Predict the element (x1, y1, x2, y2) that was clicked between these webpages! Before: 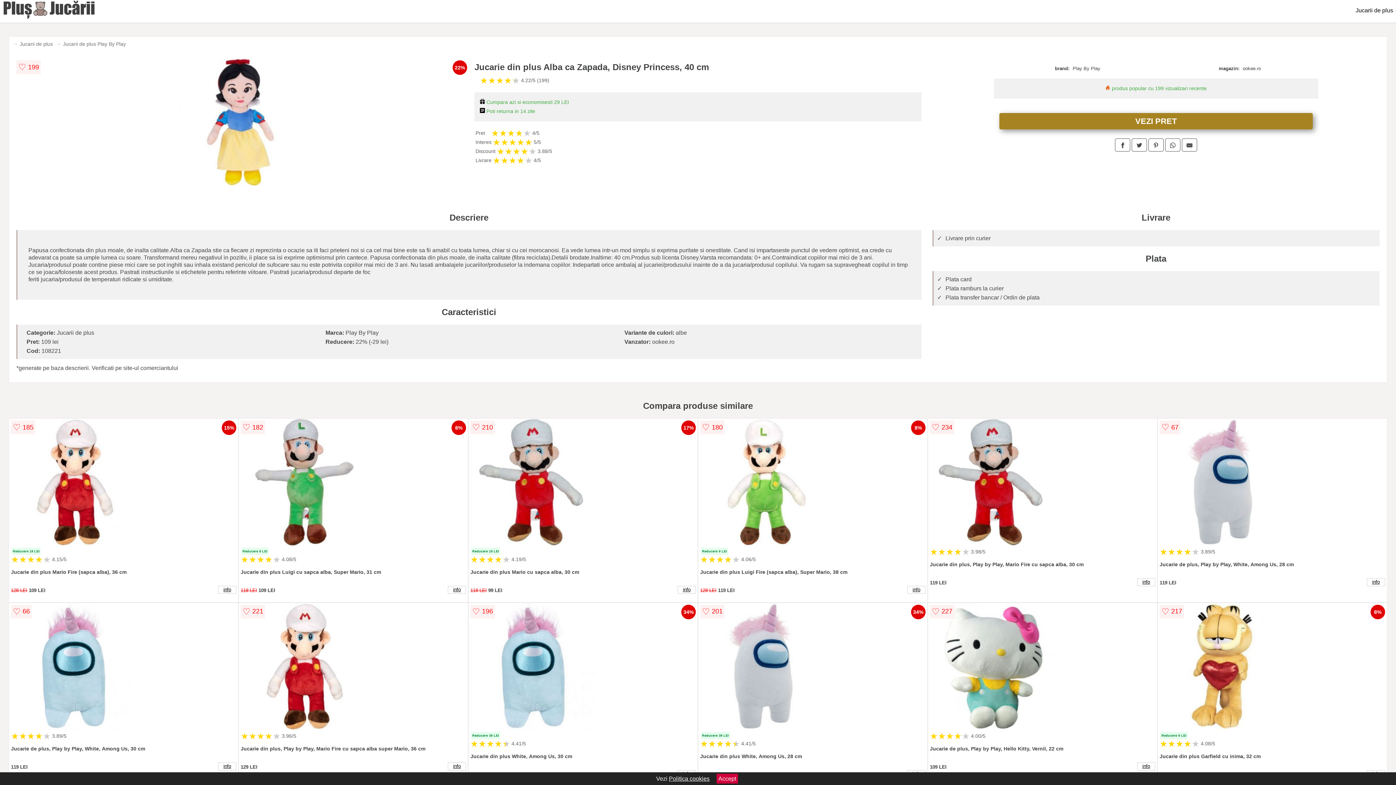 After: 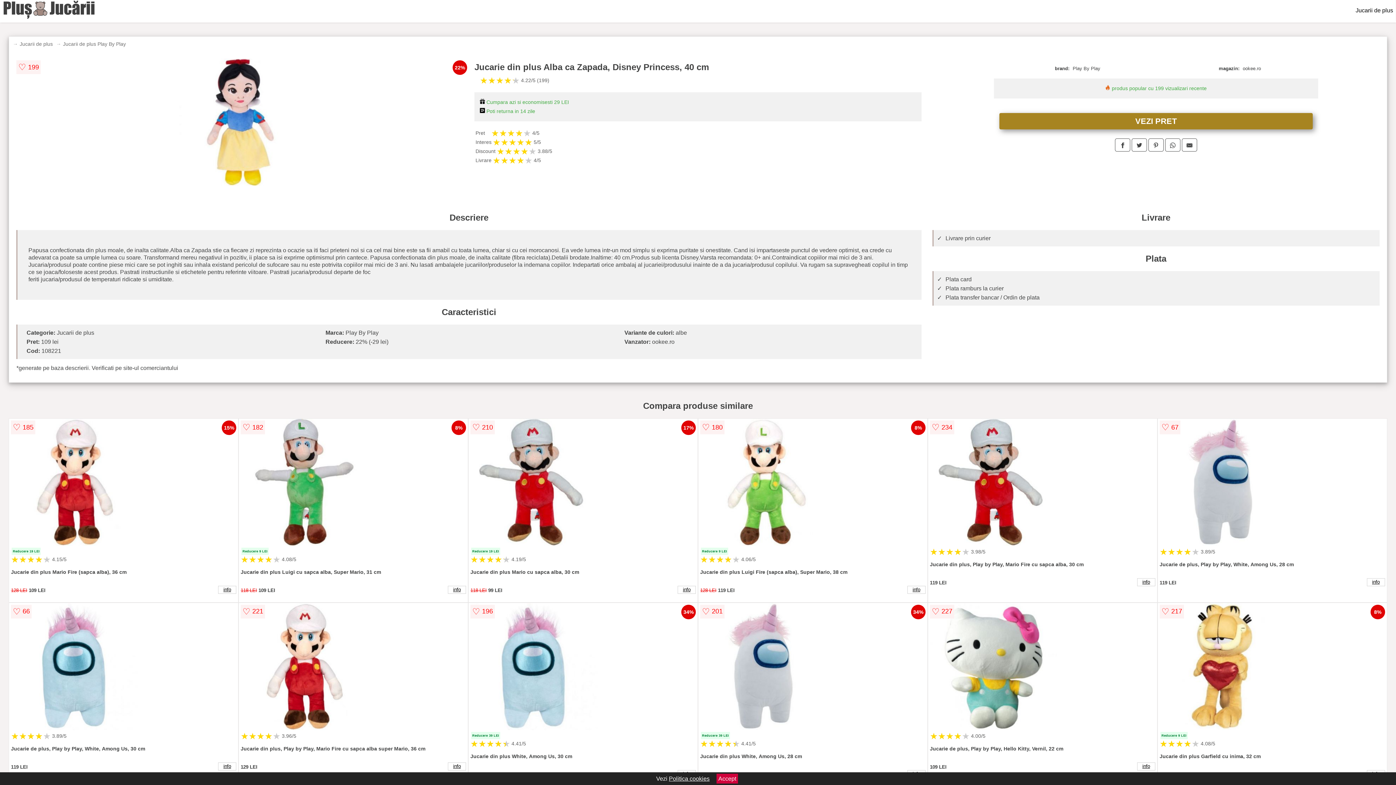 Action: bbox: (1115, 138, 1130, 151)